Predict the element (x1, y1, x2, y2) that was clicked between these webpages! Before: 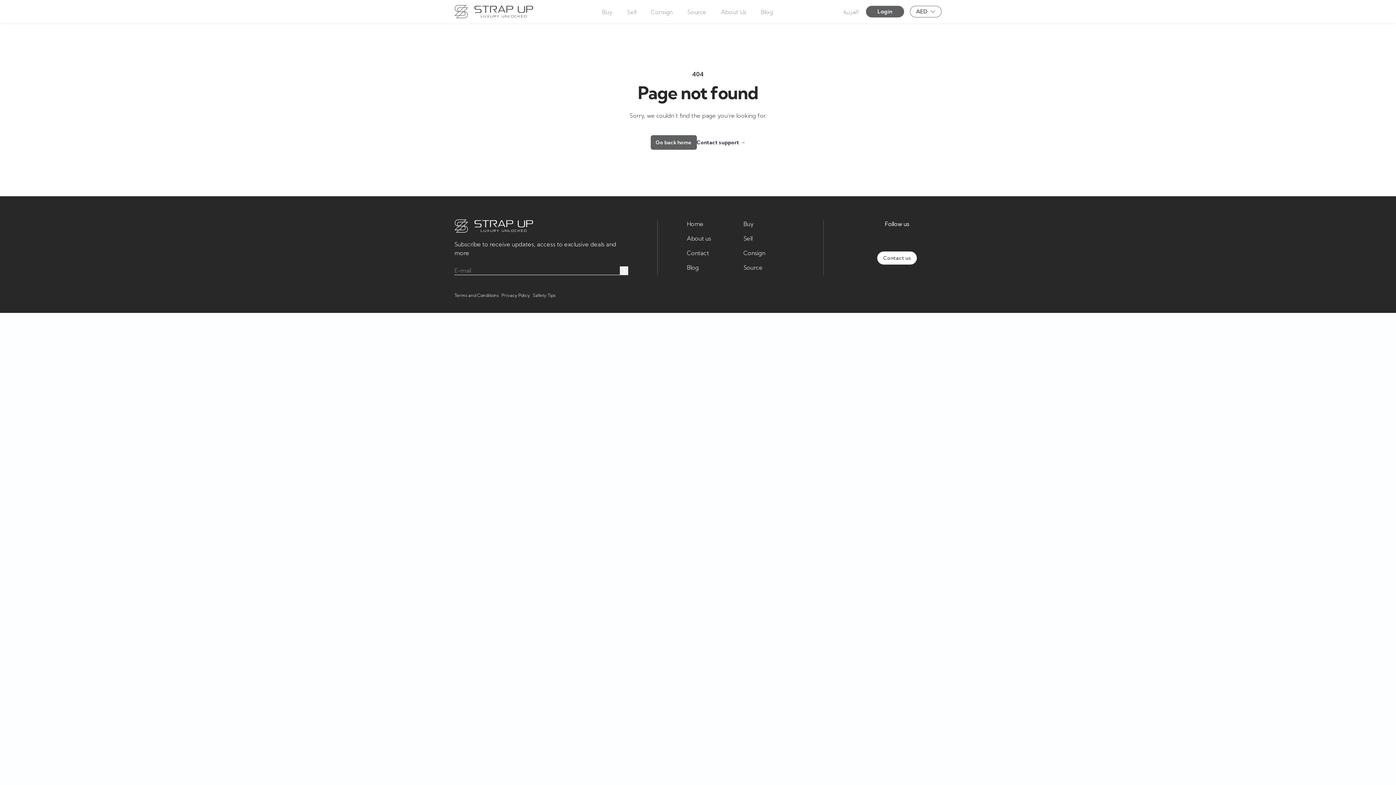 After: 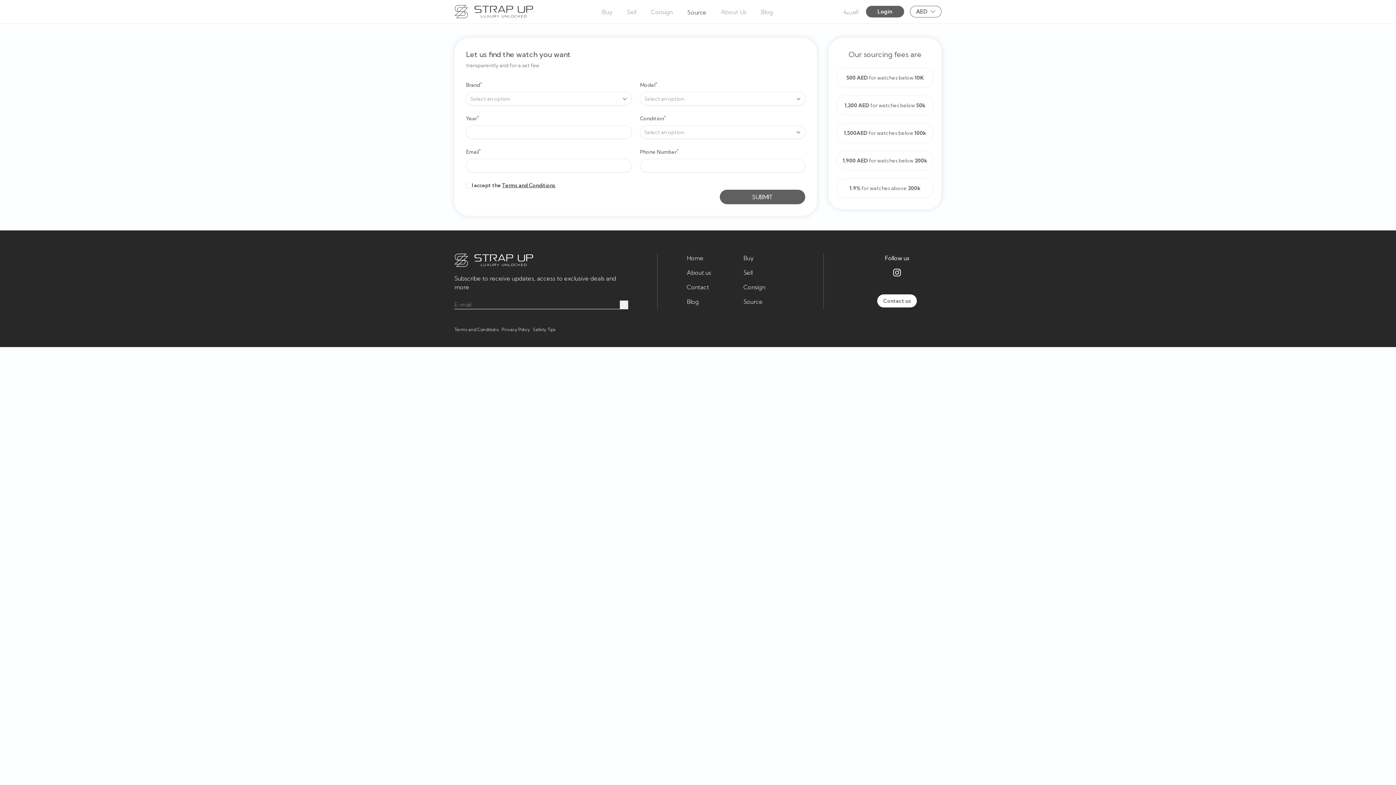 Action: label: Source bbox: (743, 263, 762, 272)